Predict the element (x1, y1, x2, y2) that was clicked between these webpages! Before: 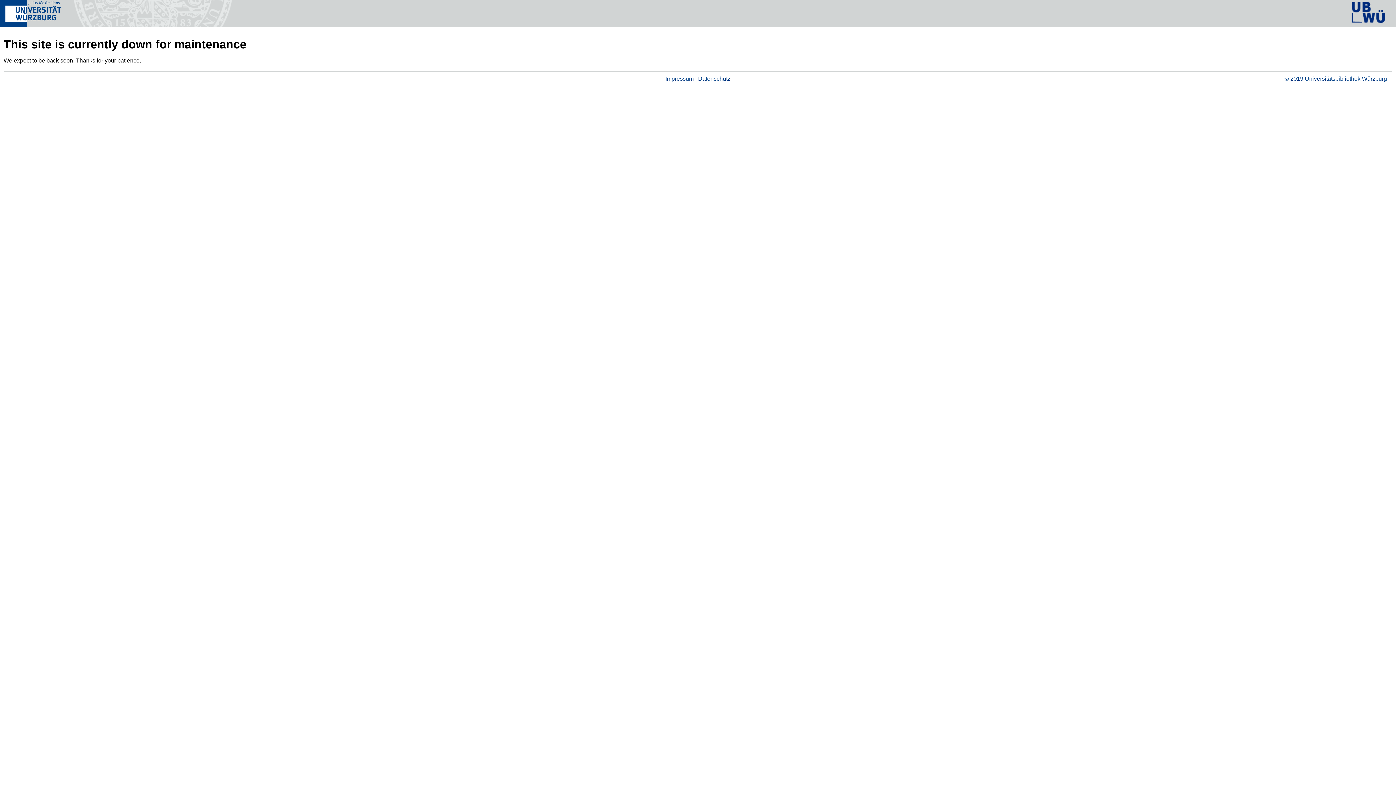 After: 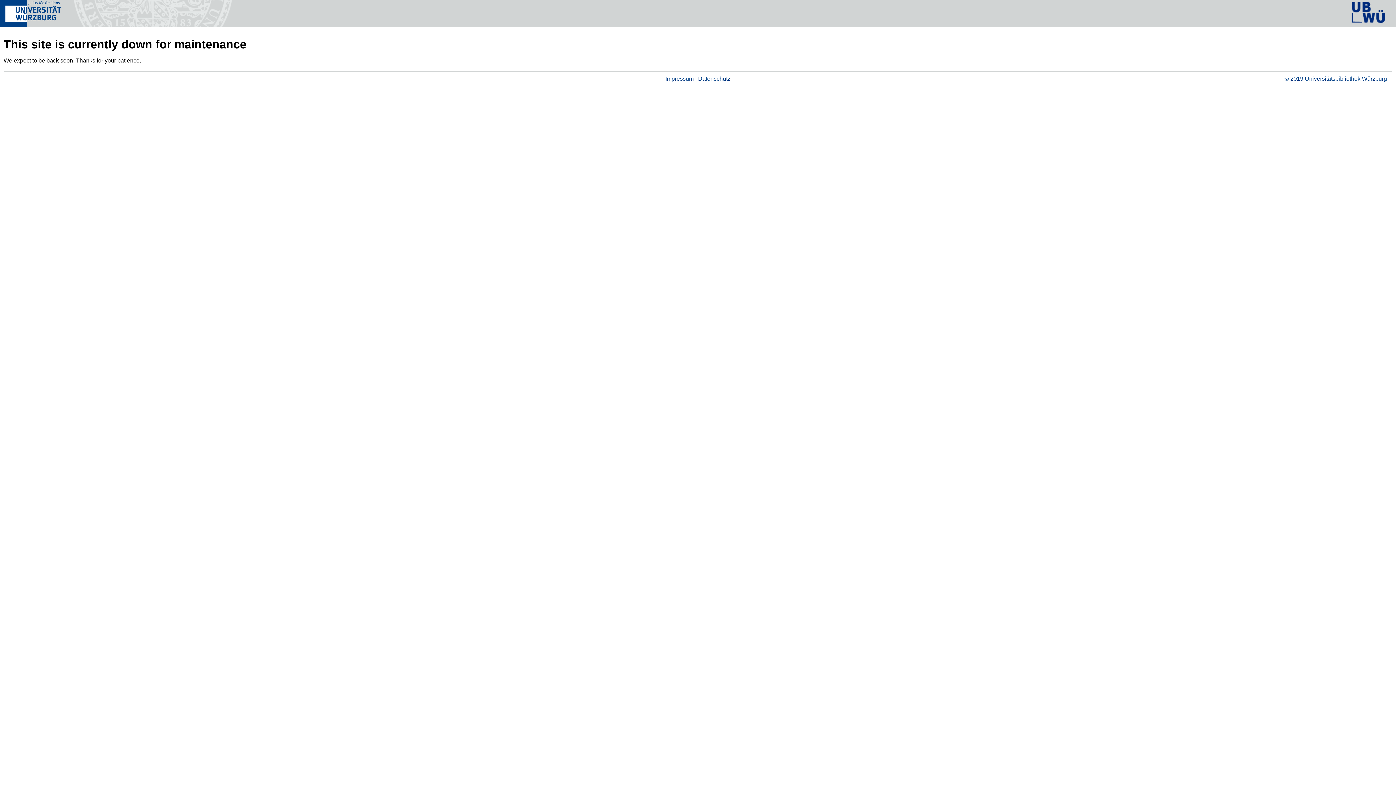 Action: label: Datenschutz bbox: (698, 75, 730, 81)